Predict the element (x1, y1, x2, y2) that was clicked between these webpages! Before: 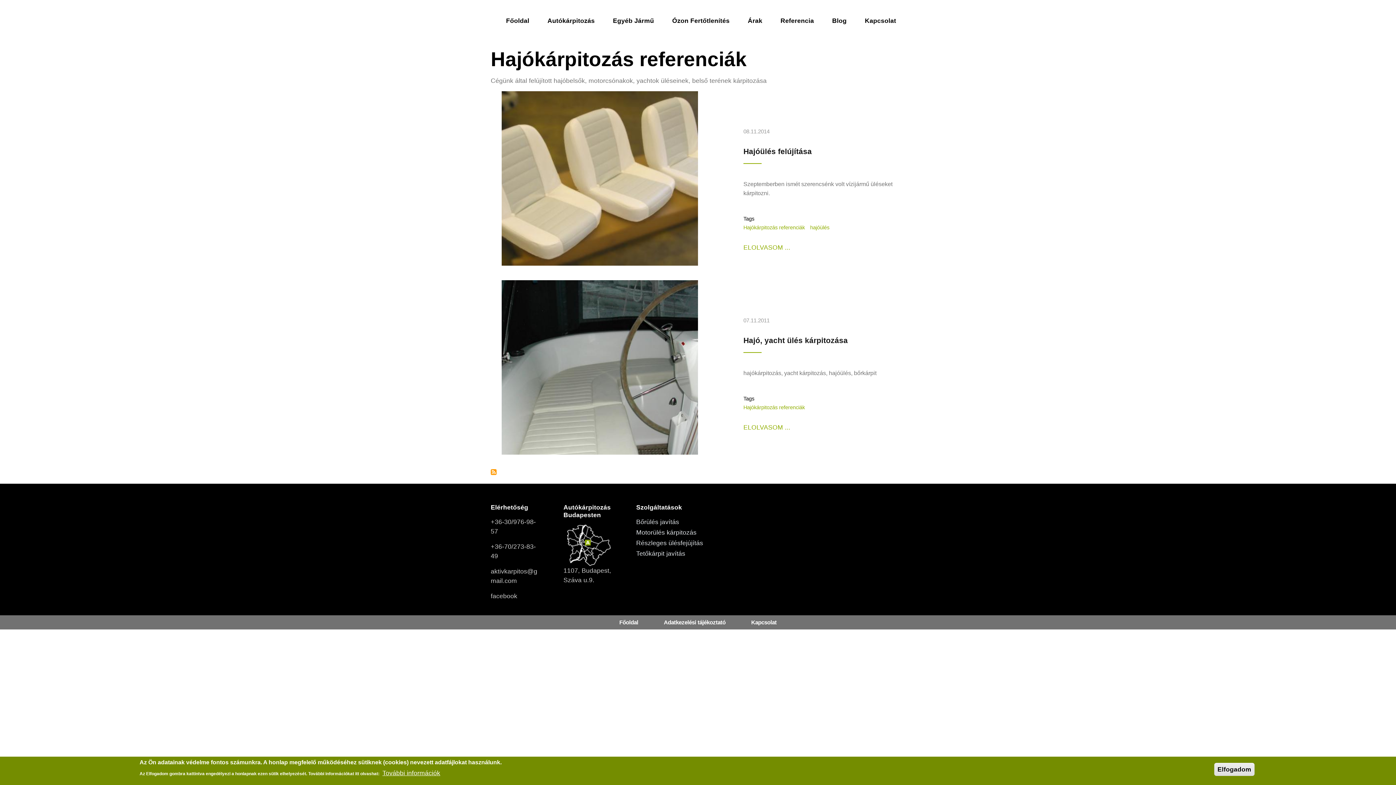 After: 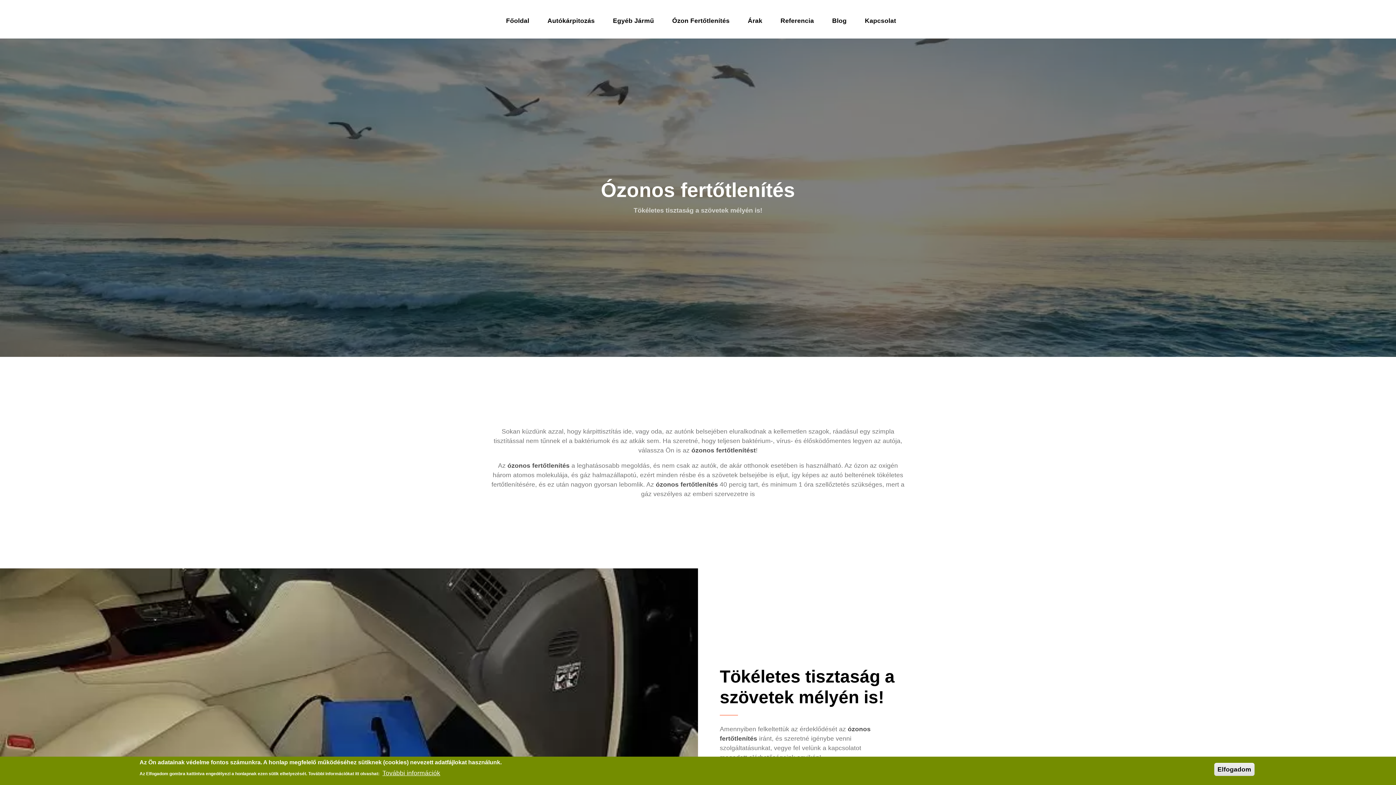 Action: label: Ózon Fertőtlenítés bbox: (663, 12, 738, 29)